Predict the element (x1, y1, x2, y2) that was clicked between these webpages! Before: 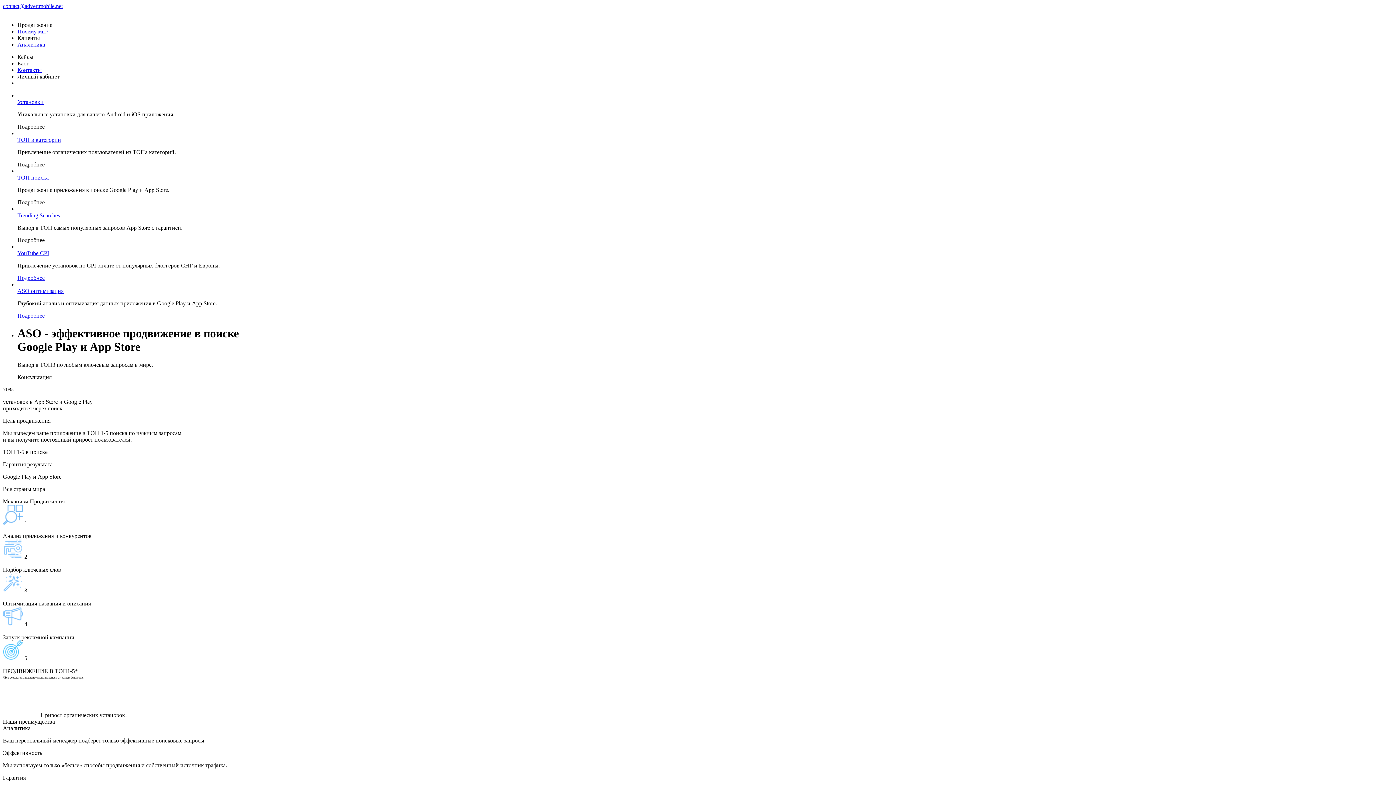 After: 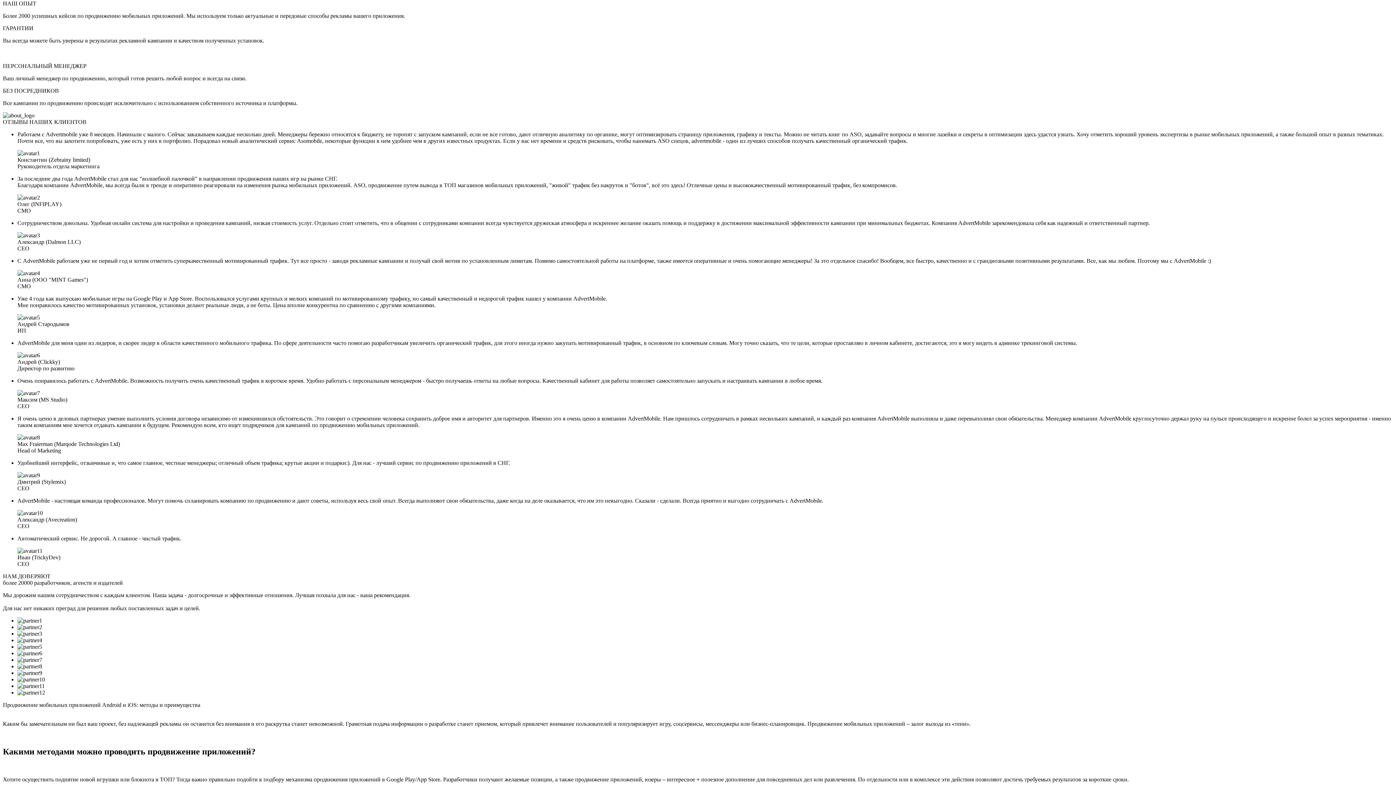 Action: label: Почему мы? bbox: (17, 28, 48, 34)